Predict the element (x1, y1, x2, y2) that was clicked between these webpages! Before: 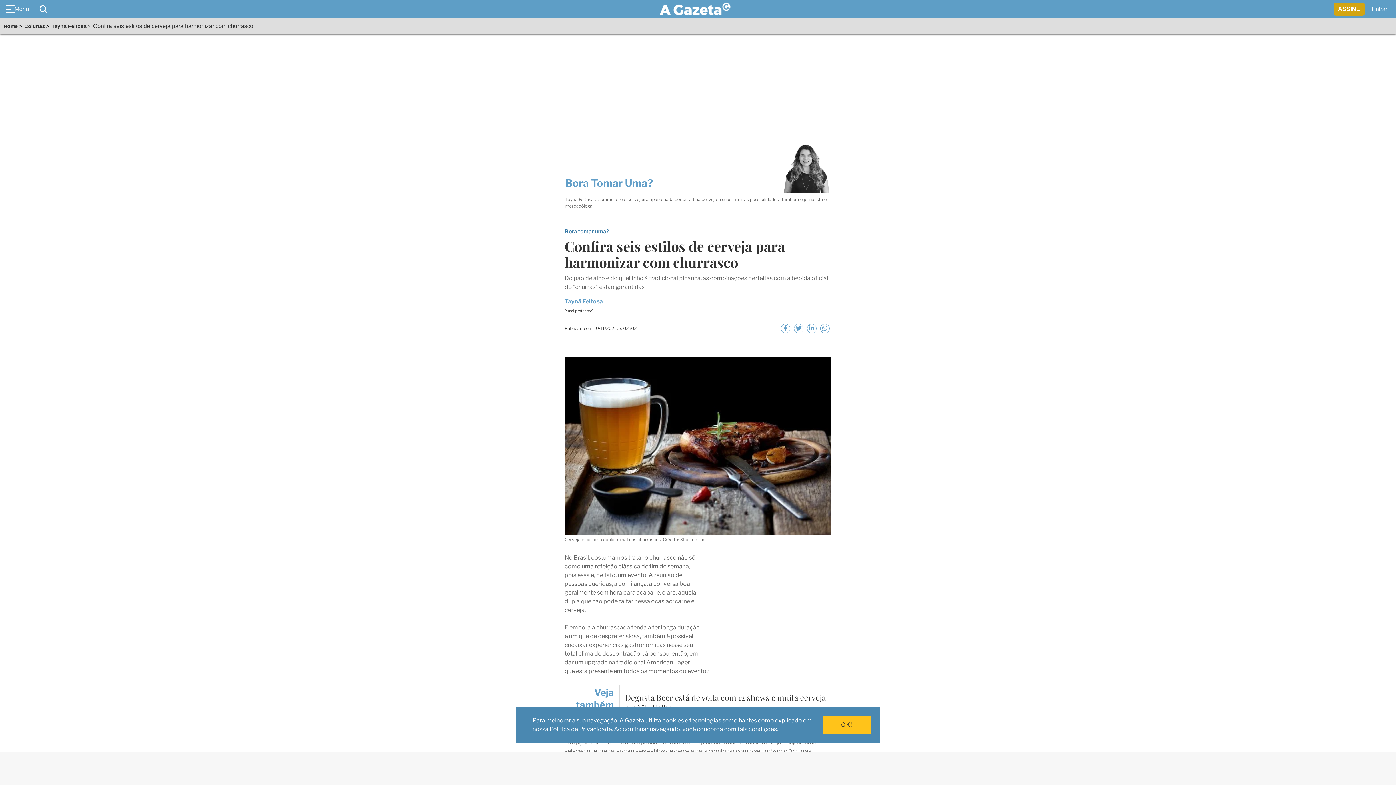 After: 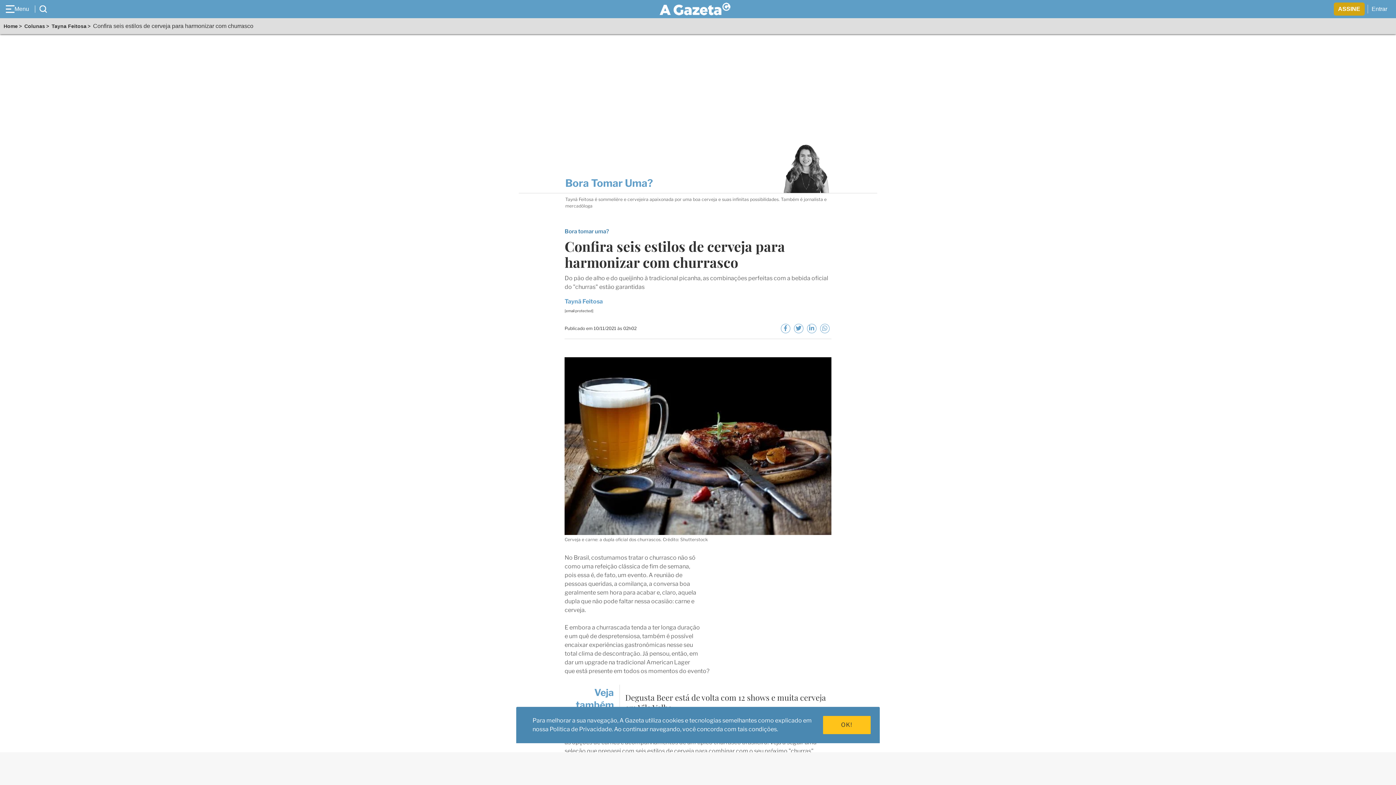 Action: bbox: (1334, 2, 1364, 15) label: Assine A Gazeta